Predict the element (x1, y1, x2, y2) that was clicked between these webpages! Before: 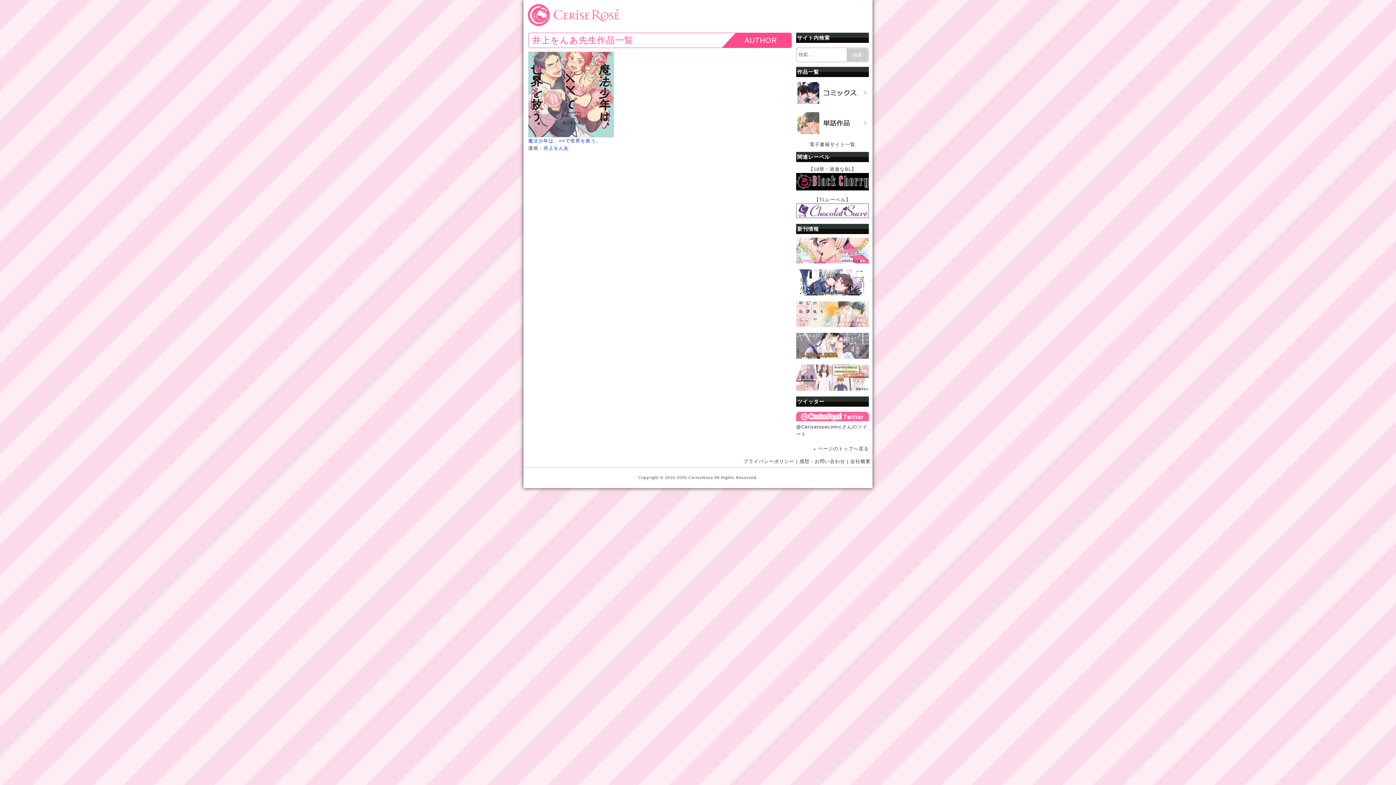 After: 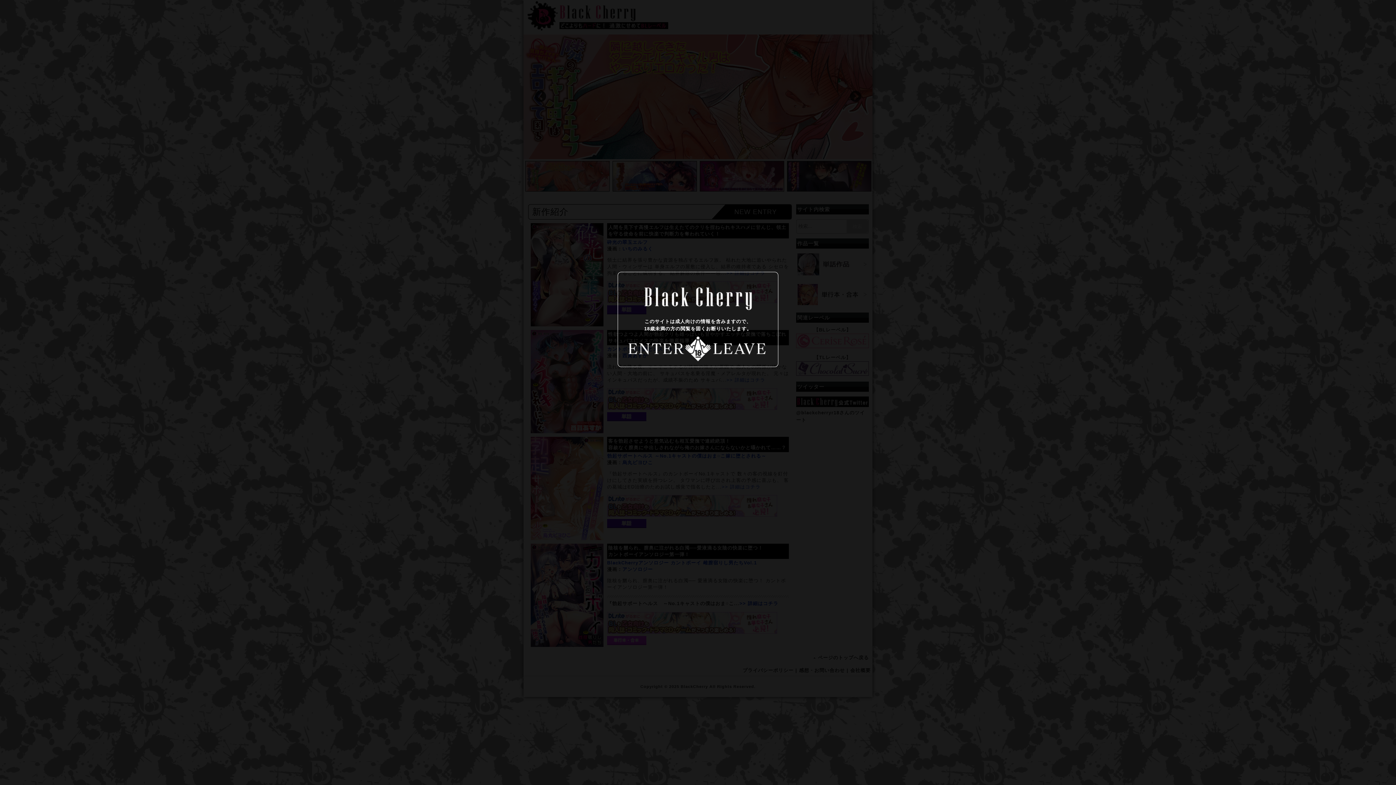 Action: bbox: (796, 186, 869, 191)